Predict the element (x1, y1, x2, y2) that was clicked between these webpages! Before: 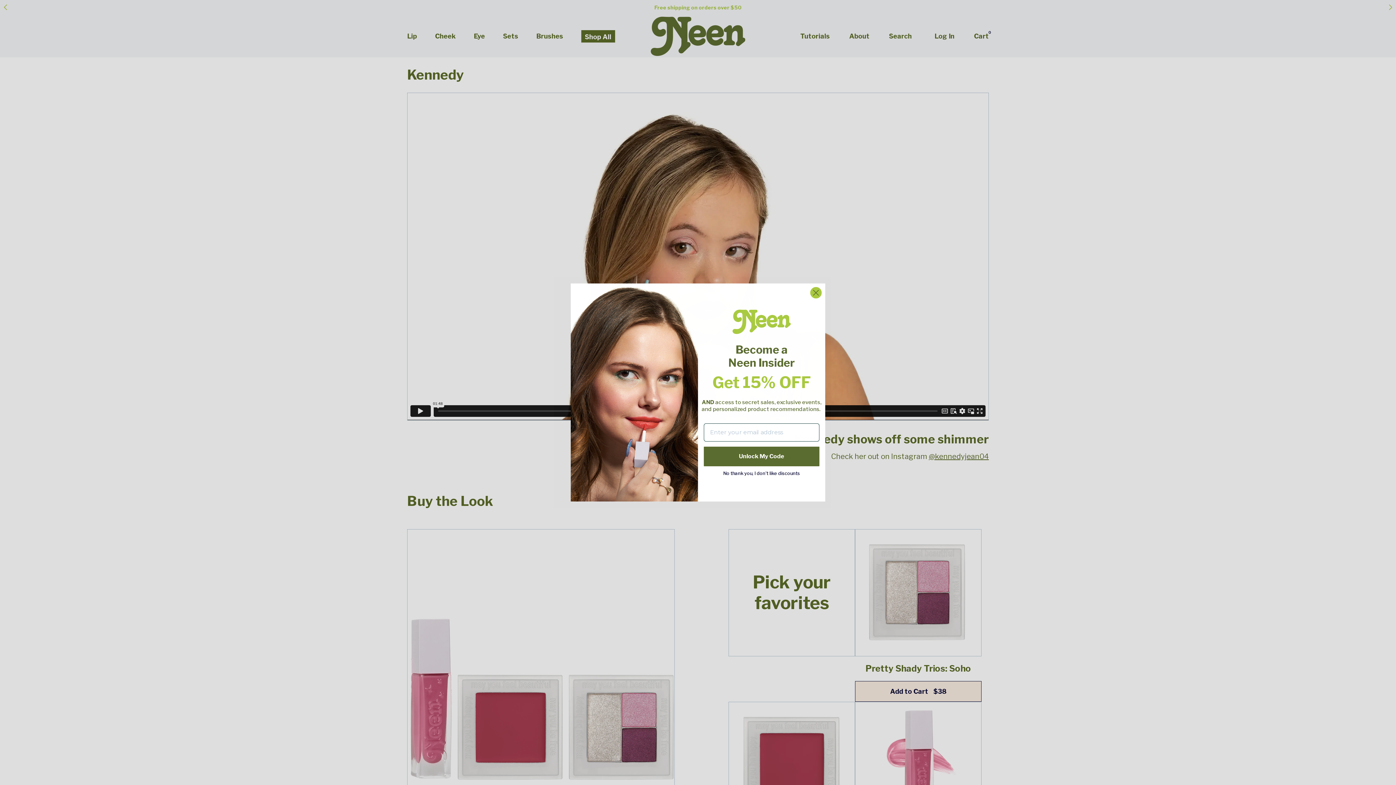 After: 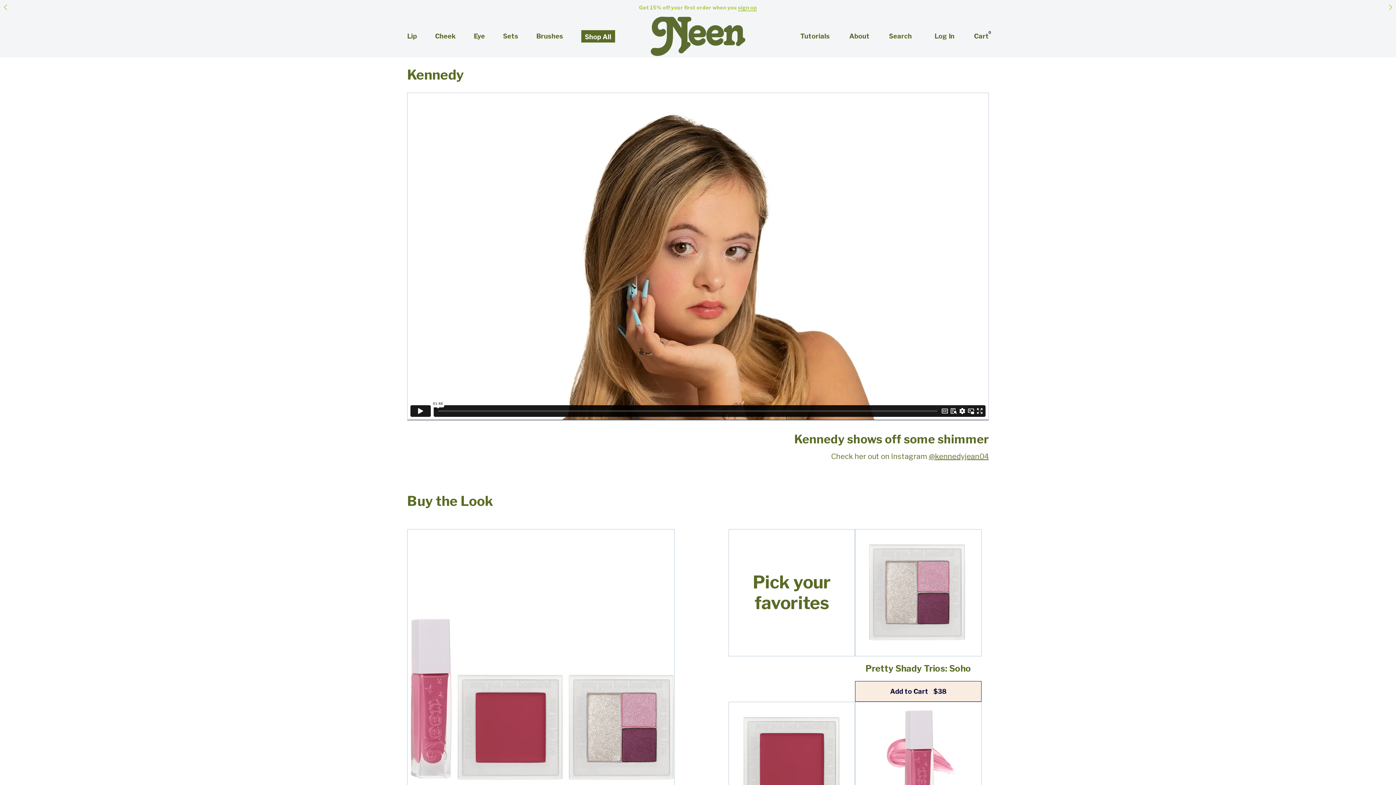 Action: label: Close dialog bbox: (809, 286, 822, 299)